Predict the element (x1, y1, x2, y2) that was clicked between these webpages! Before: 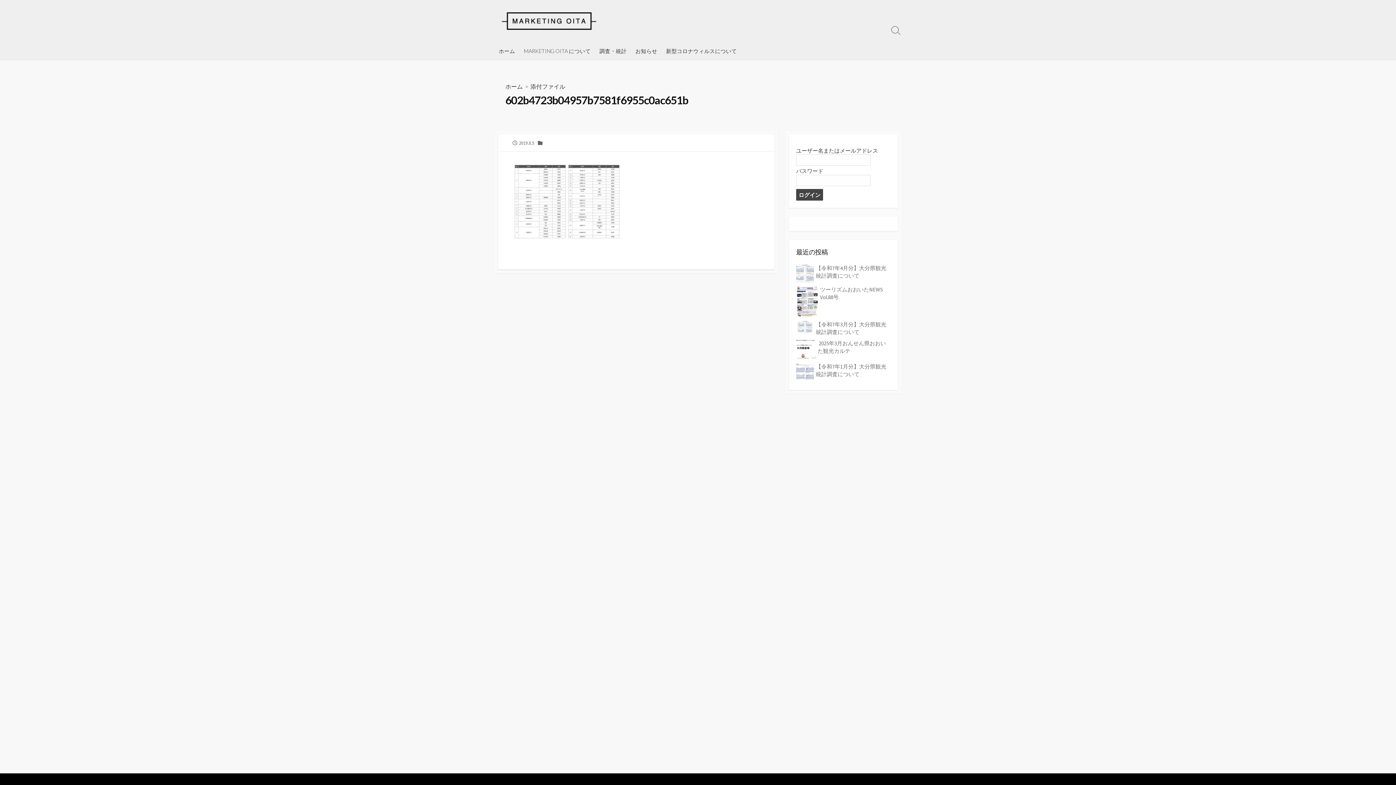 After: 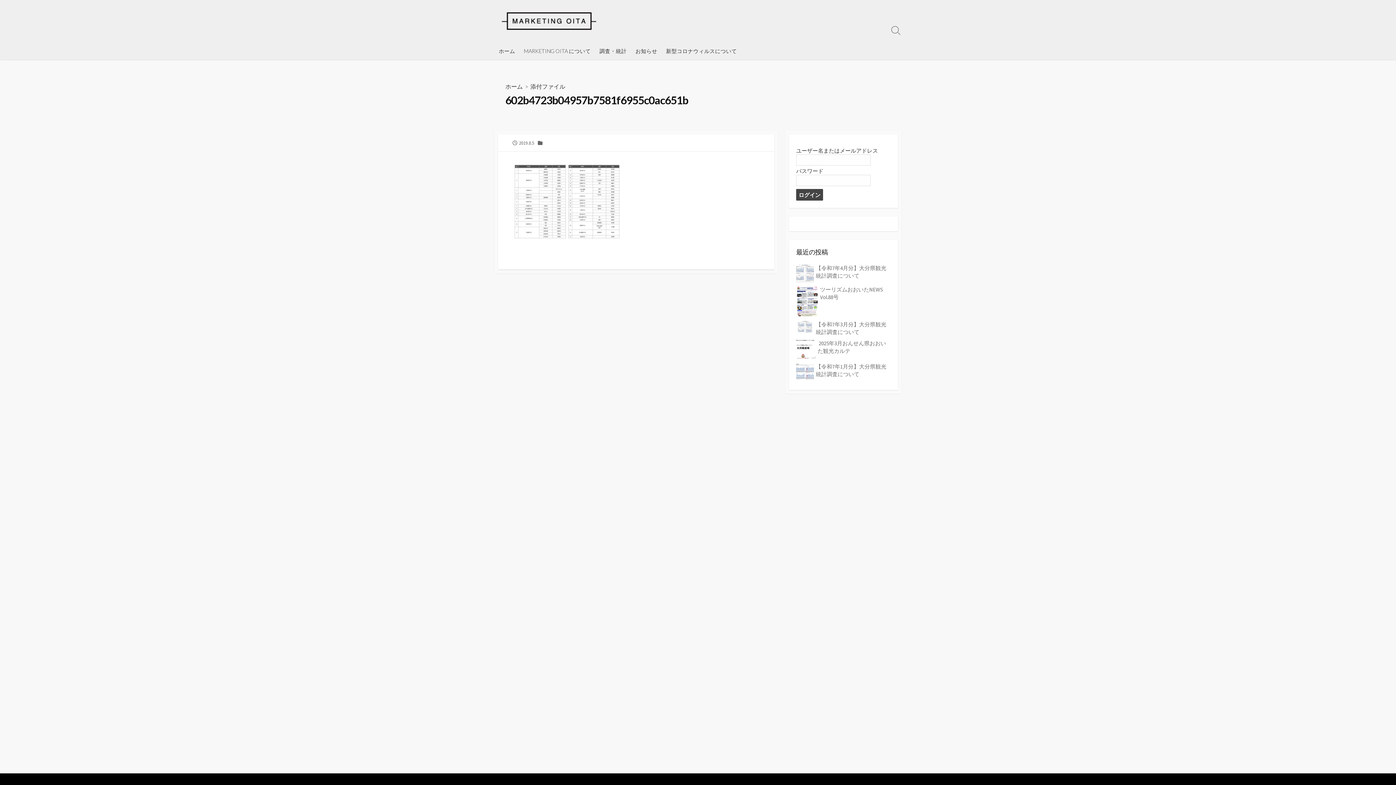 Action: bbox: (512, 197, 621, 204)